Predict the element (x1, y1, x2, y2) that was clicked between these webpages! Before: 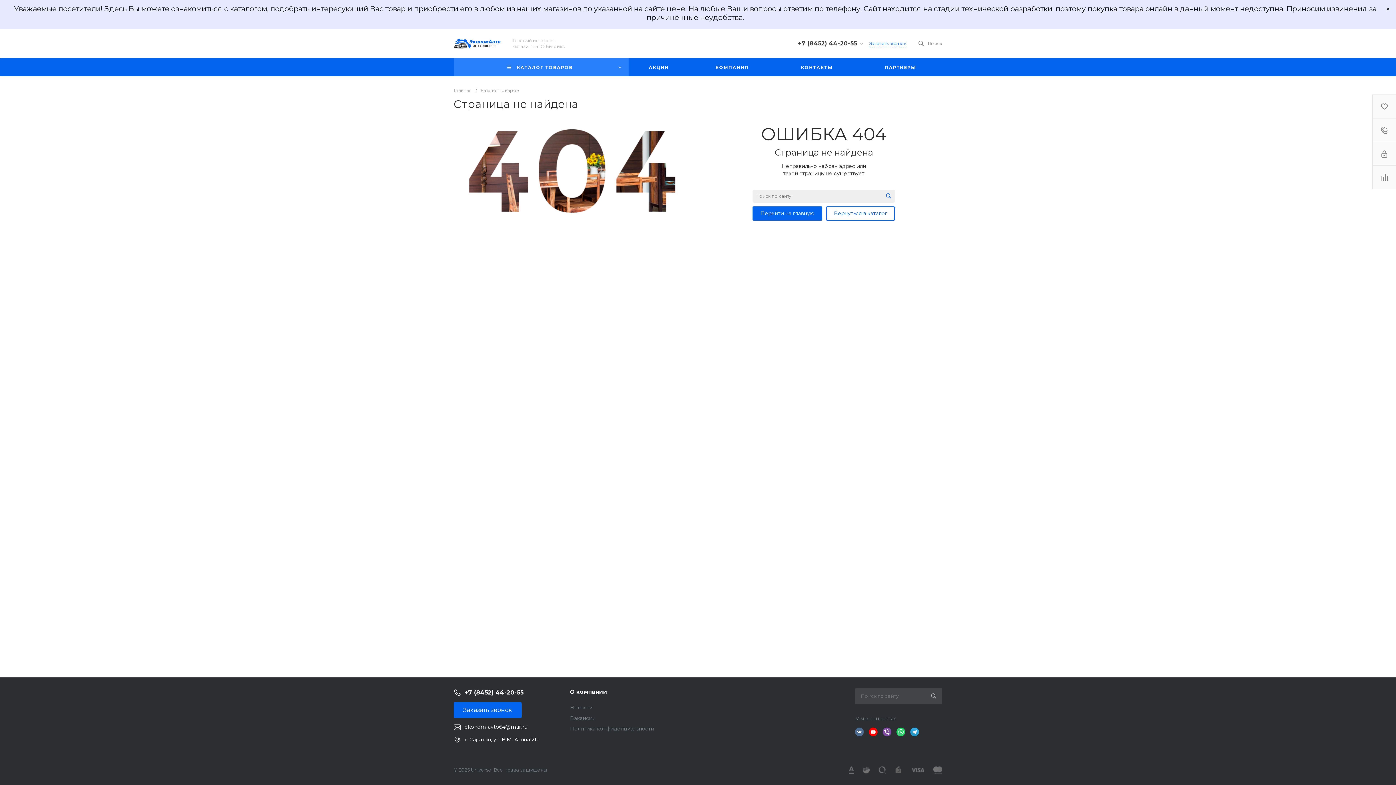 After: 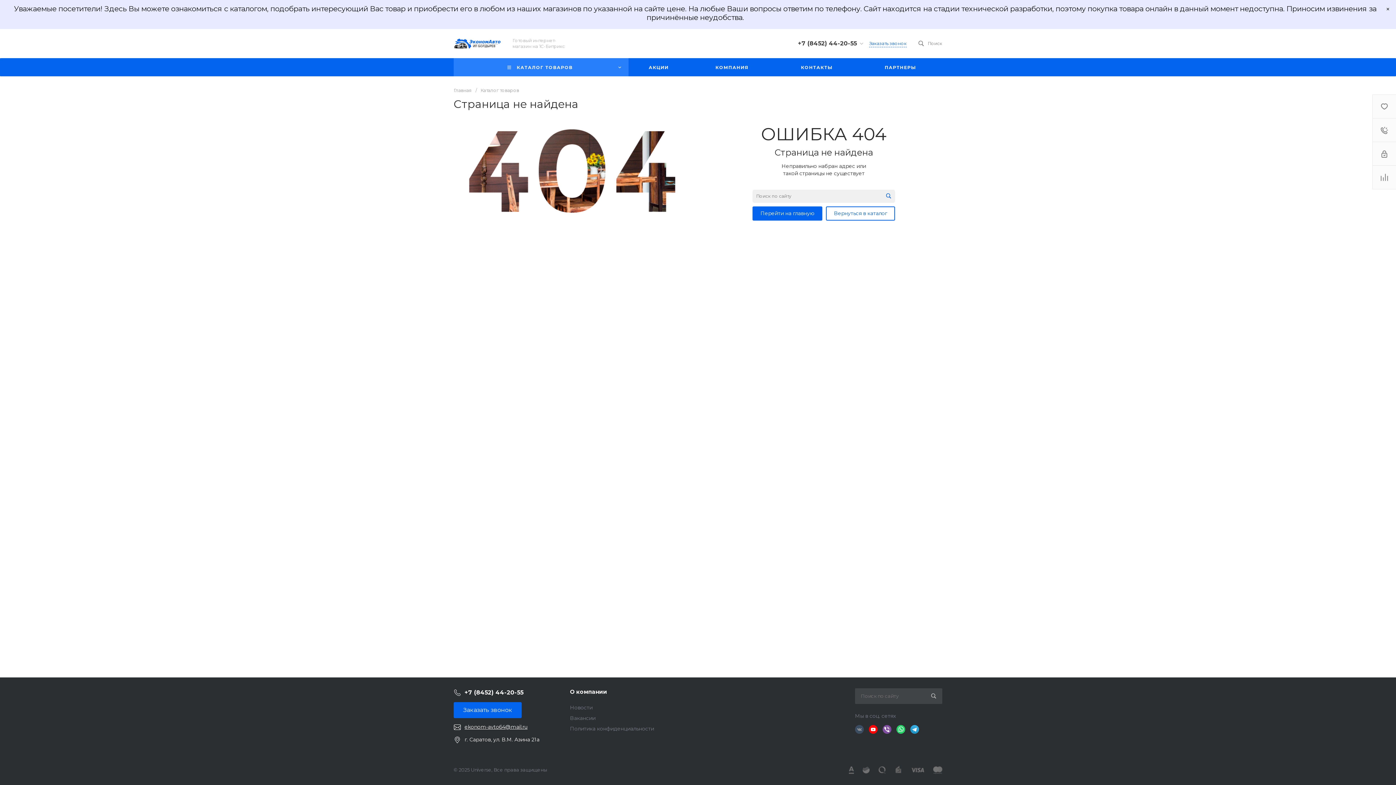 Action: bbox: (852, 725, 866, 739)